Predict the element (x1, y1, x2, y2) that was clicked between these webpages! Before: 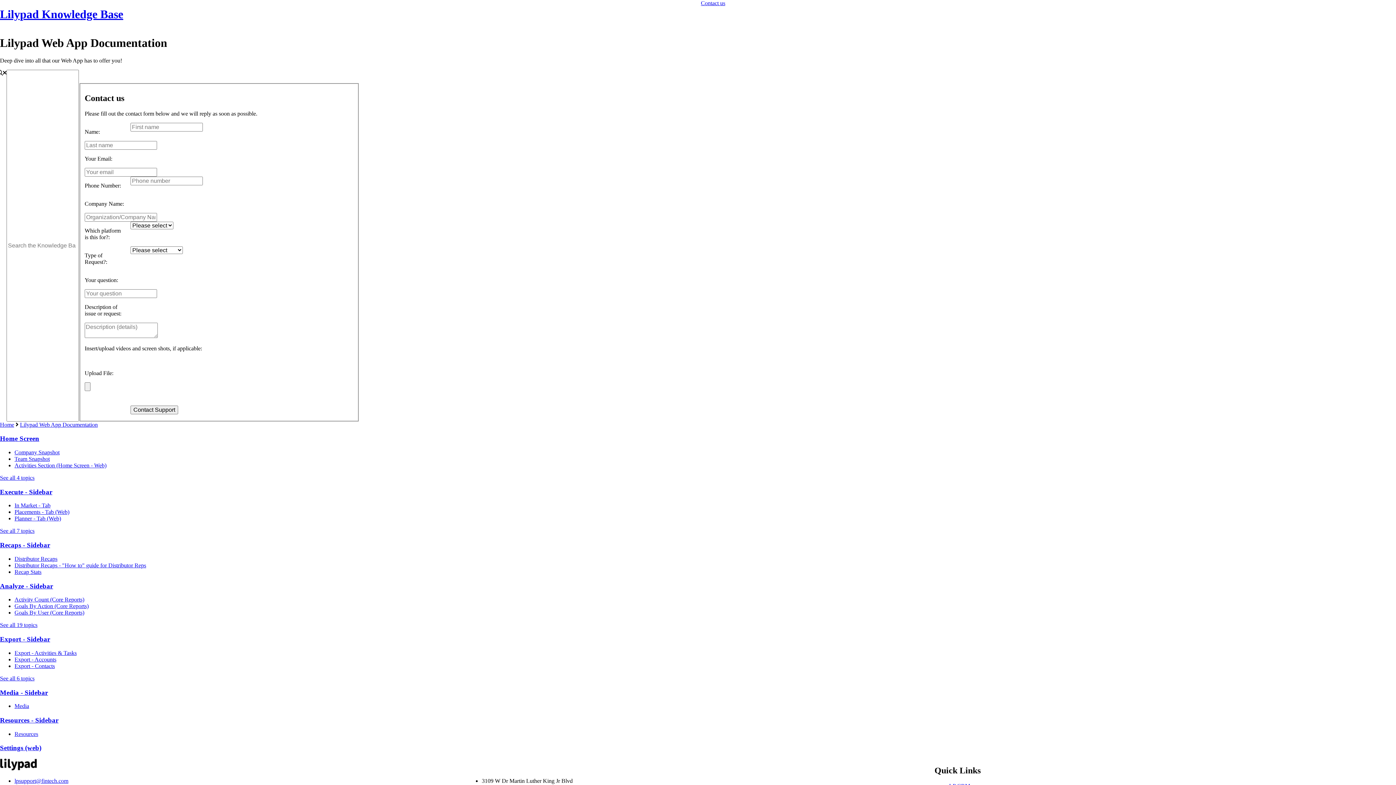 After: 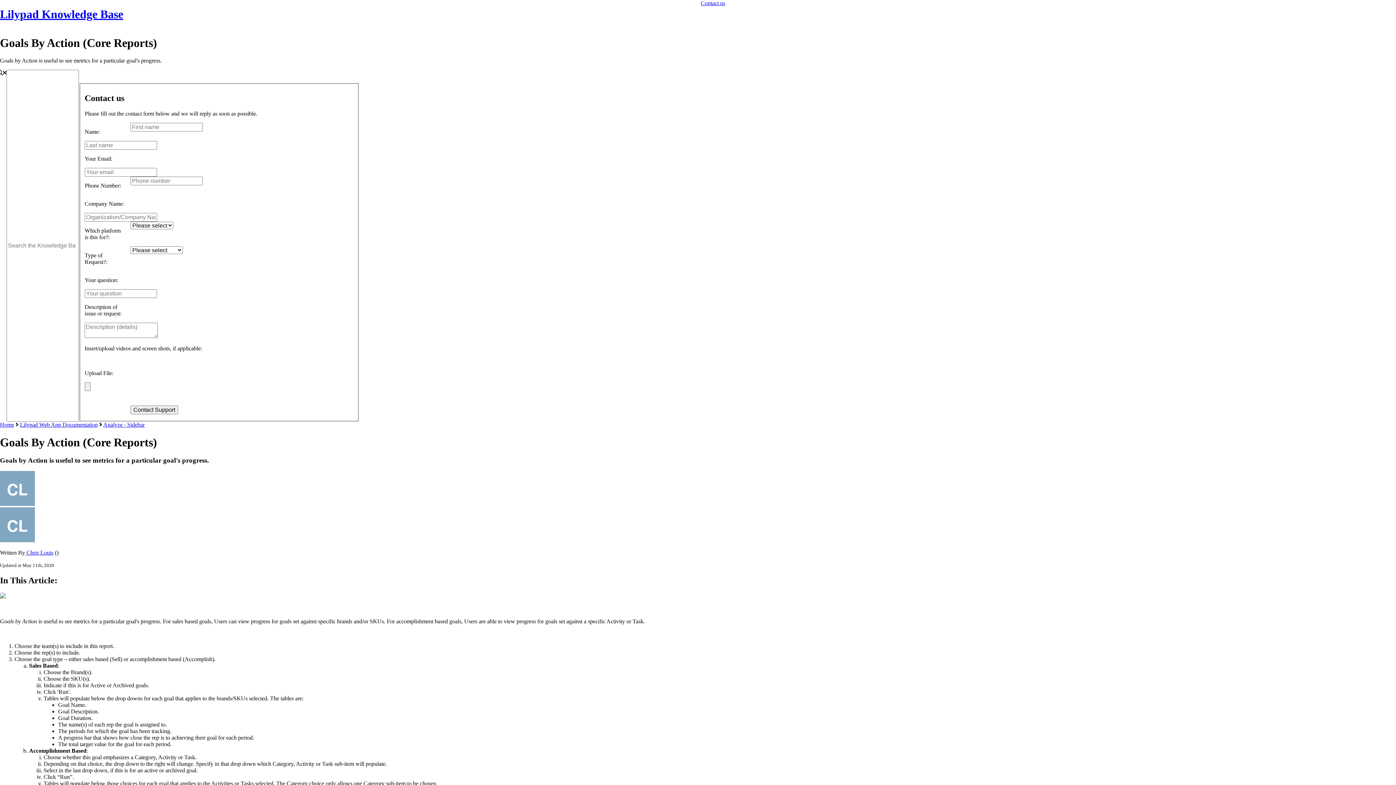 Action: label: Goals By Action (Core Reports) bbox: (14, 603, 88, 609)